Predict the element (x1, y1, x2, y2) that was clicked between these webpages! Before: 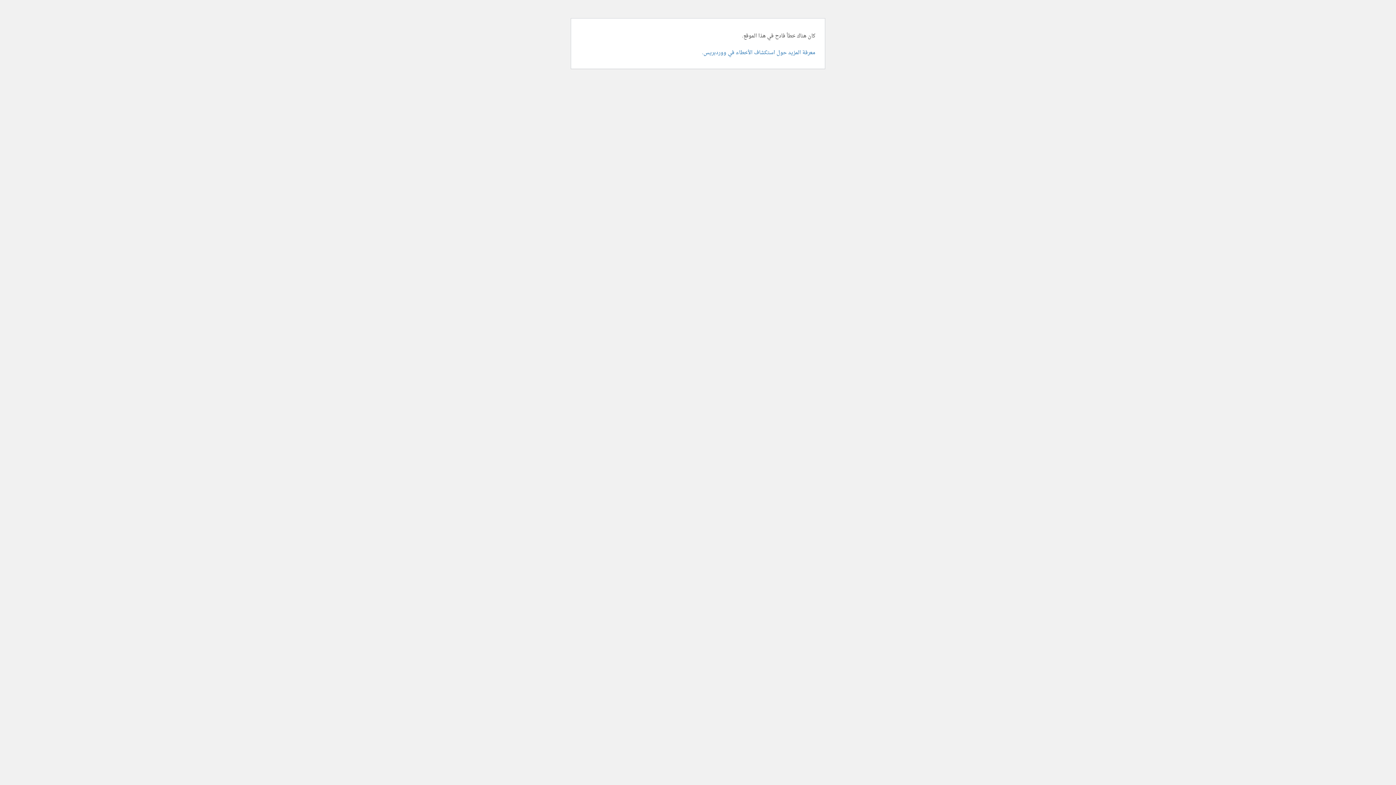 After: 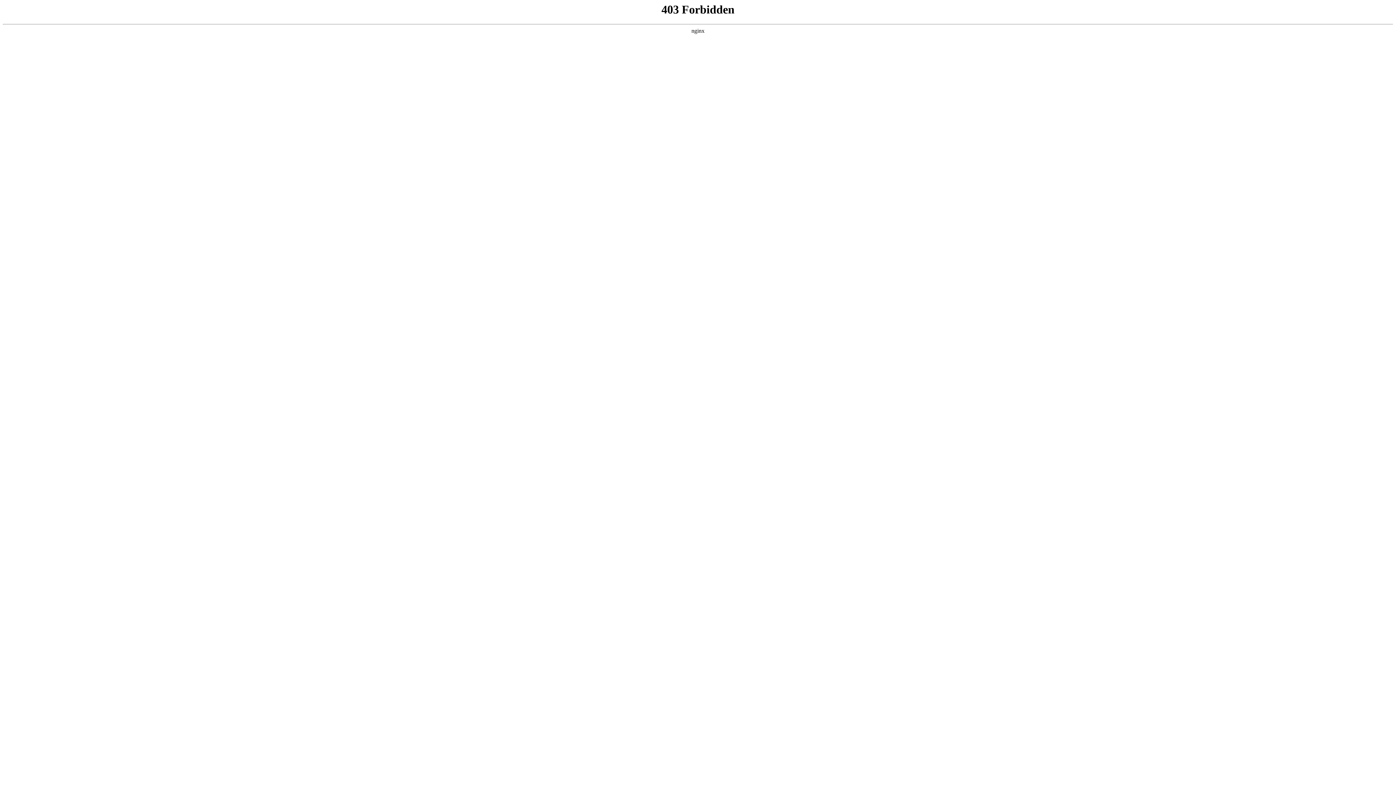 Action: label: معرفة المزيد حول استكشاف الأخطاء في ووردبريس. bbox: (702, 48, 815, 57)